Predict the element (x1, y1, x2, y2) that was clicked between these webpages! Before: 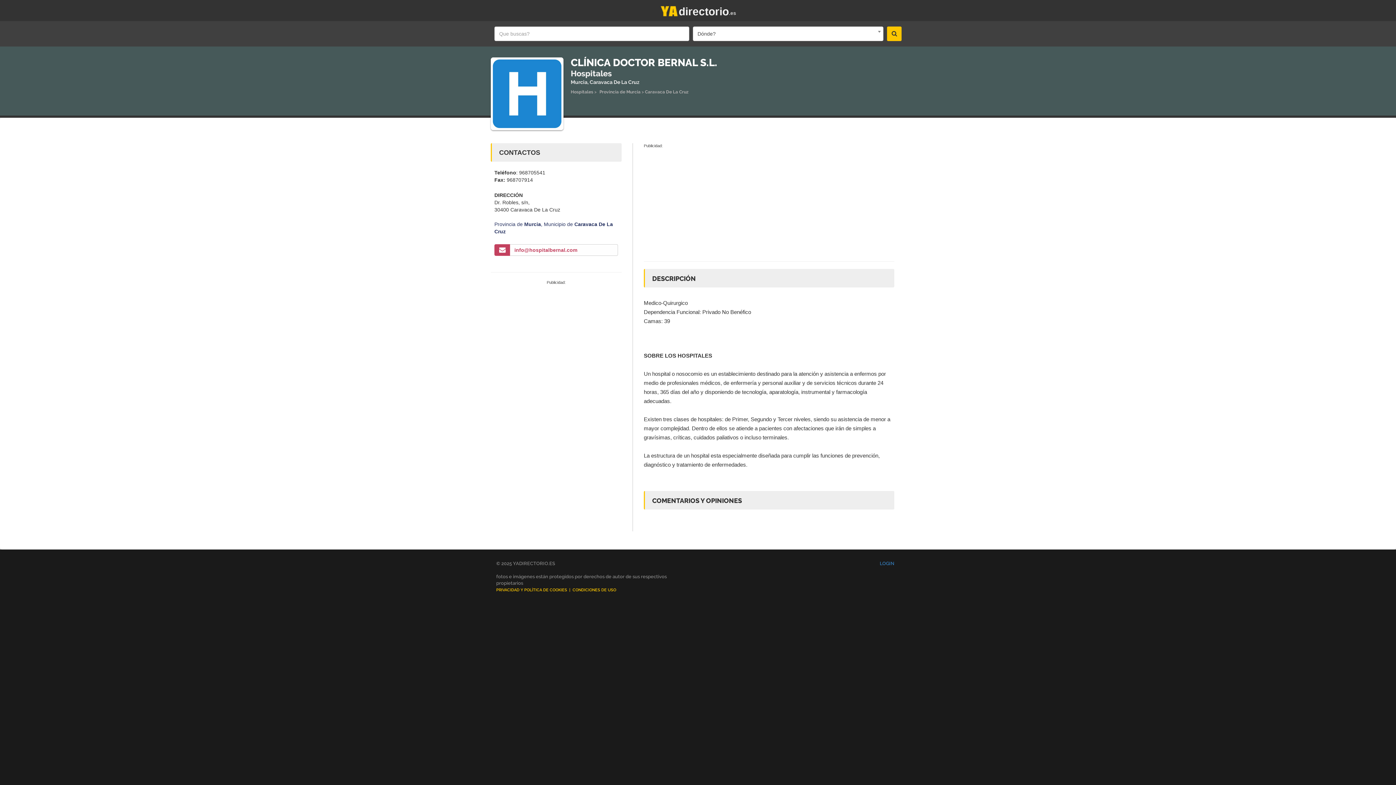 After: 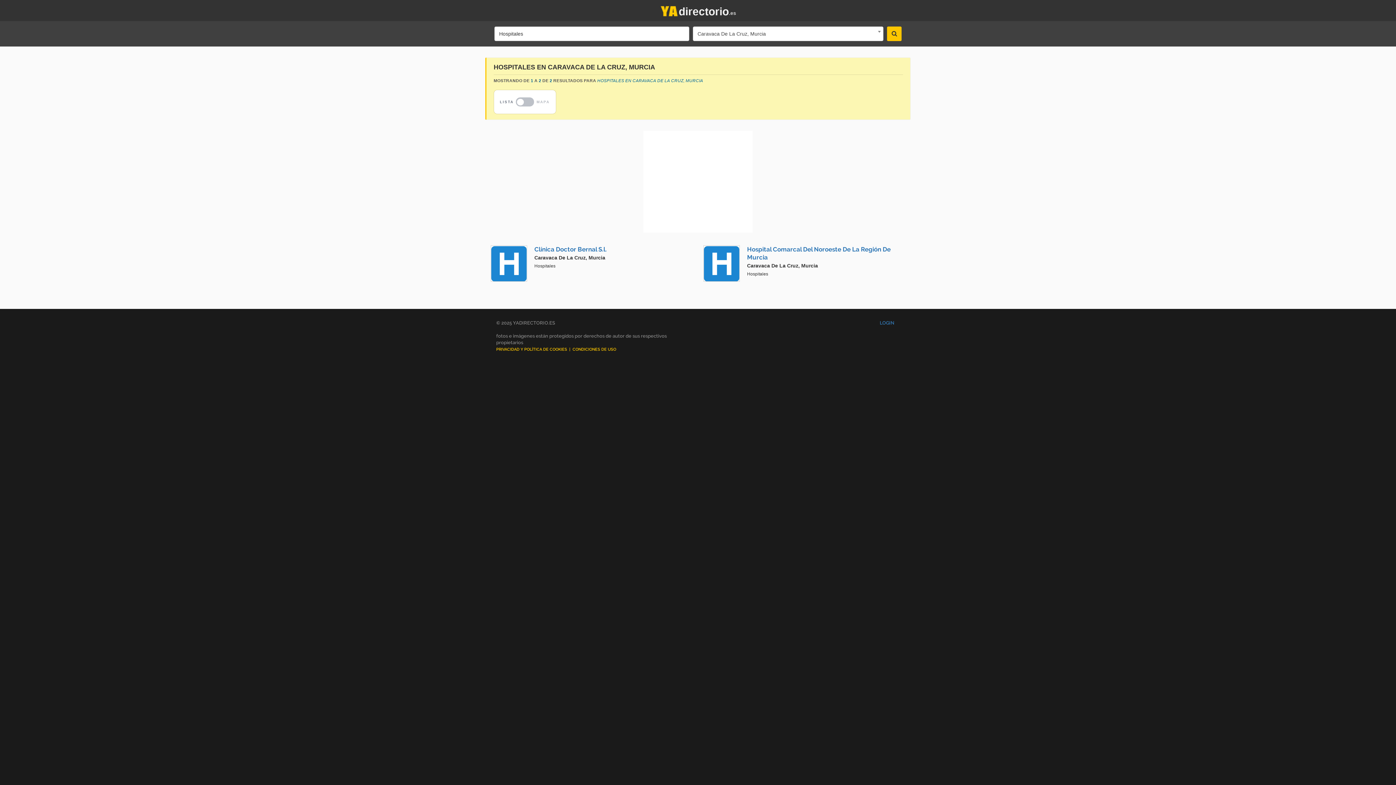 Action: label: Caravaca De La Cruz bbox: (645, 89, 688, 94)